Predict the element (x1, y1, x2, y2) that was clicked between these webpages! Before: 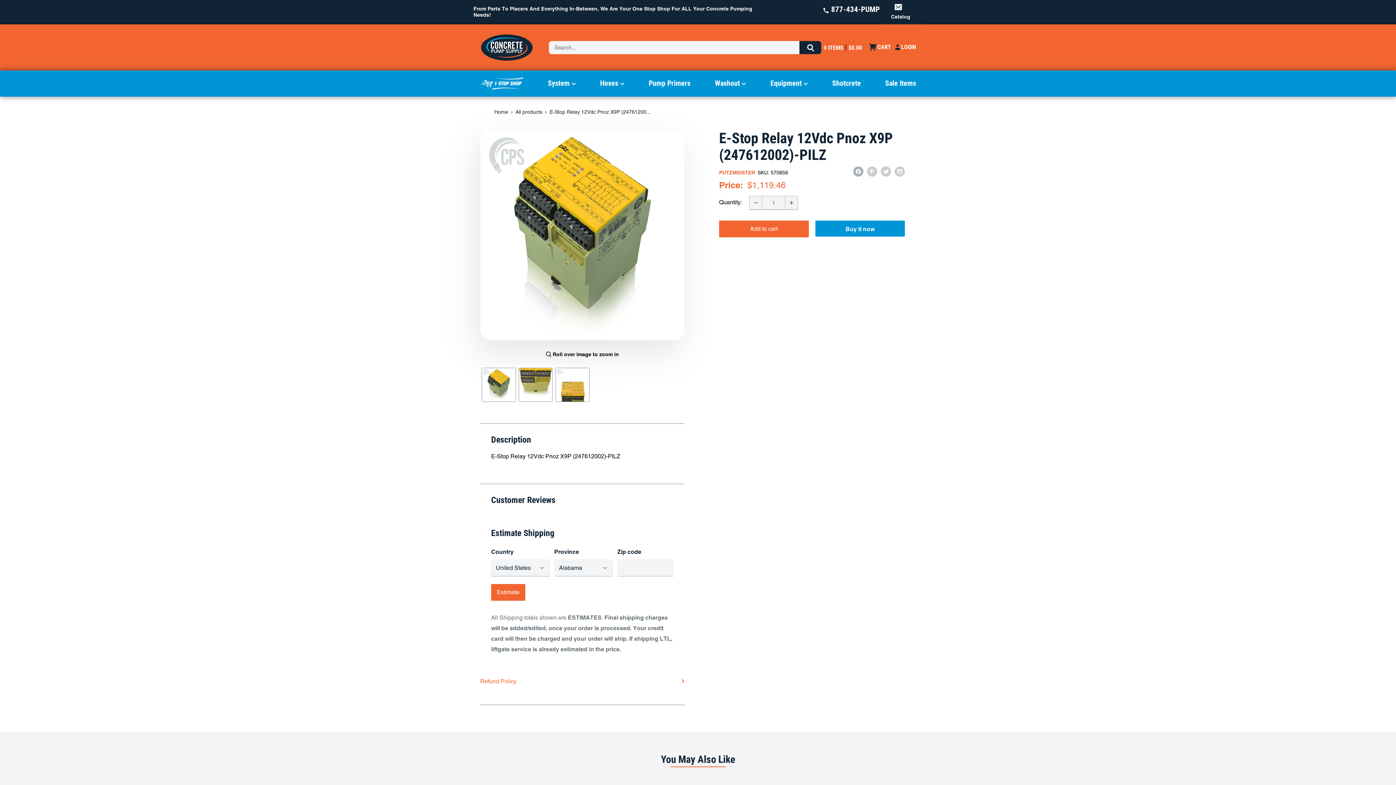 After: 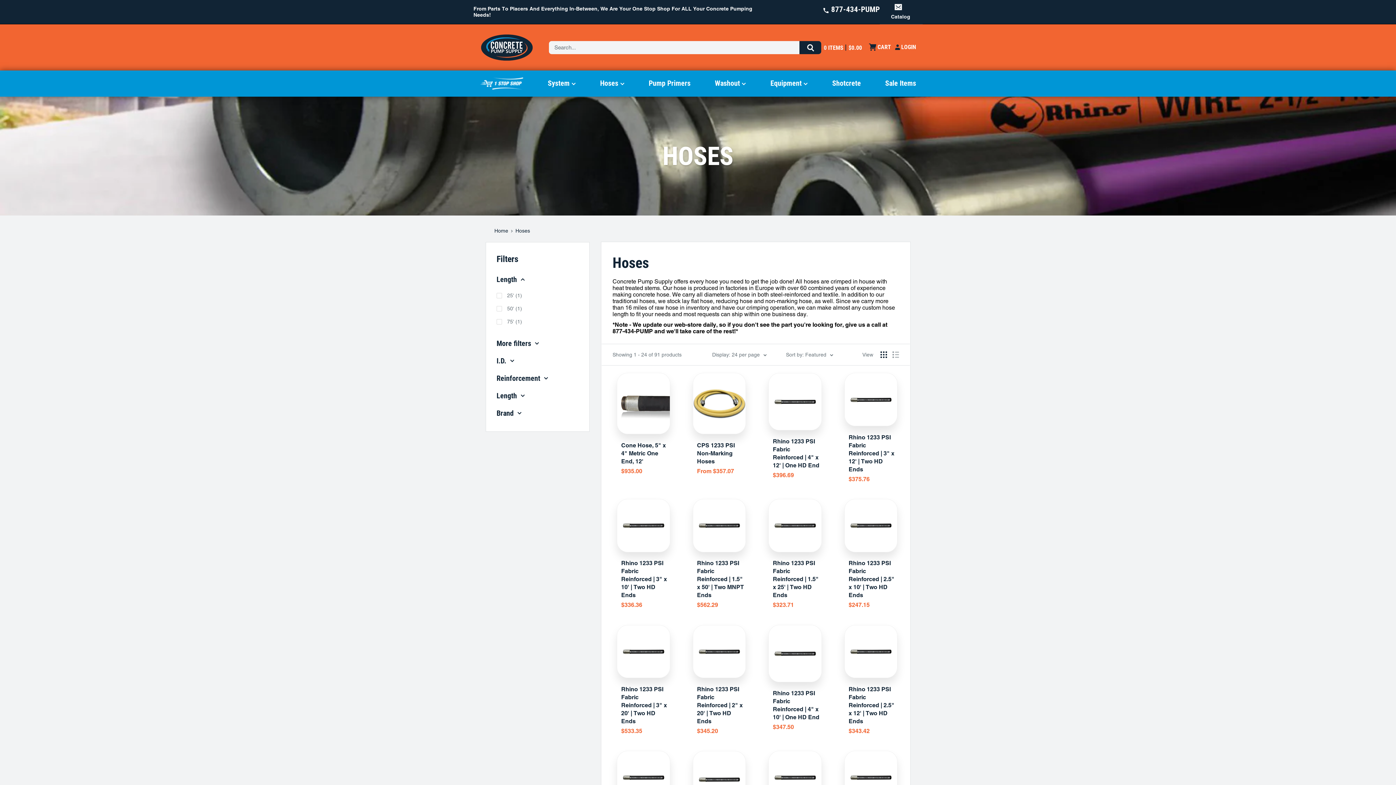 Action: label: Hoses bbox: (600, 76, 624, 90)